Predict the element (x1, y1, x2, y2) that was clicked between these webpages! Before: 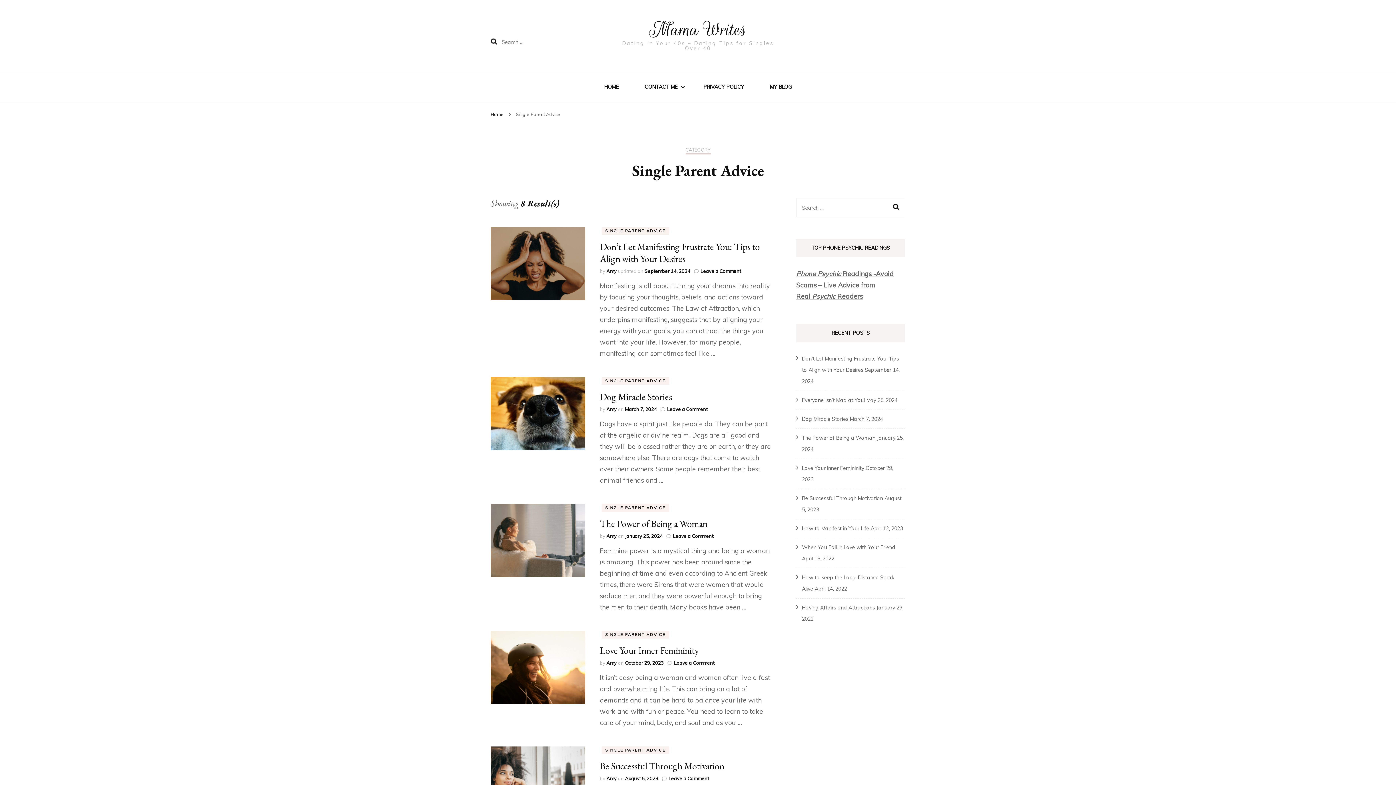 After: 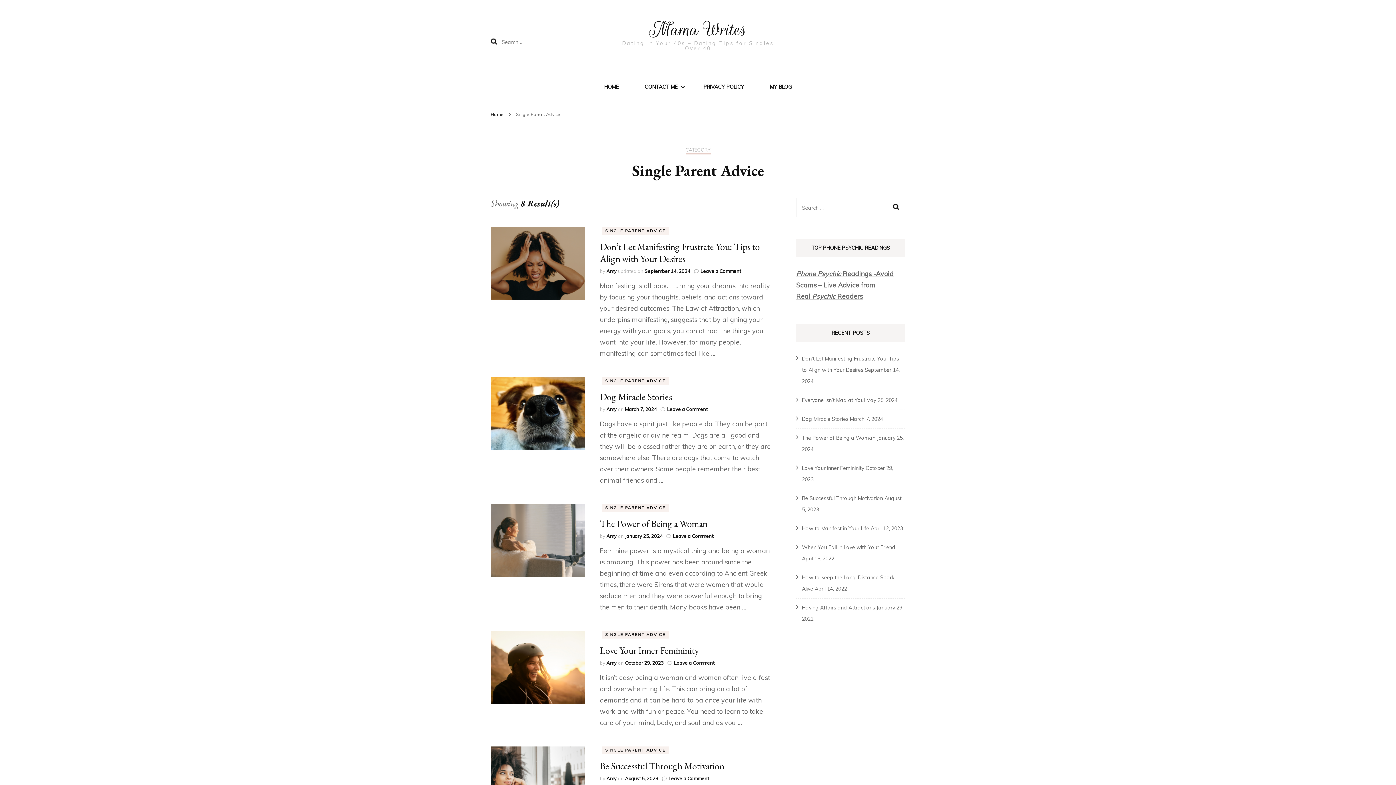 Action: label: SINGLE PARENT ADVICE bbox: (601, 504, 669, 512)